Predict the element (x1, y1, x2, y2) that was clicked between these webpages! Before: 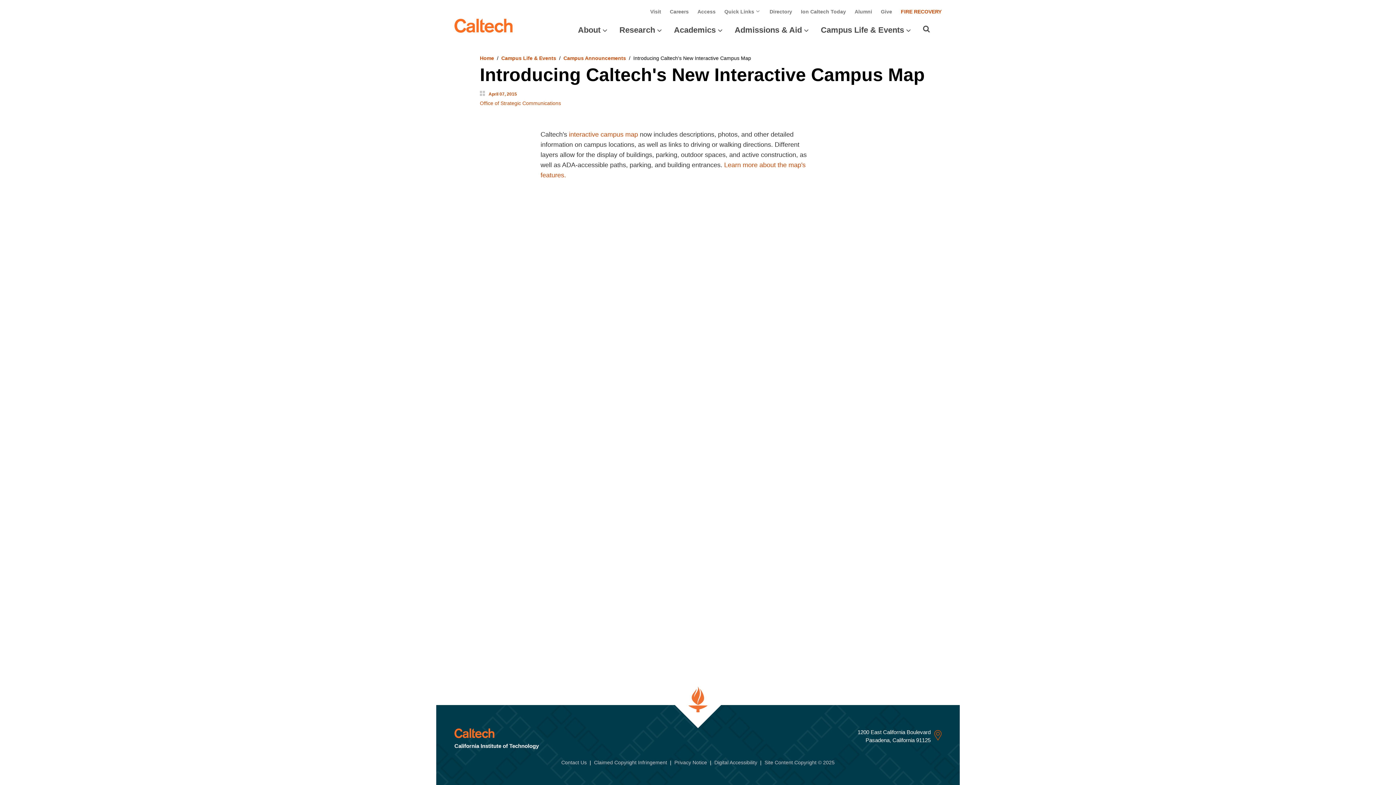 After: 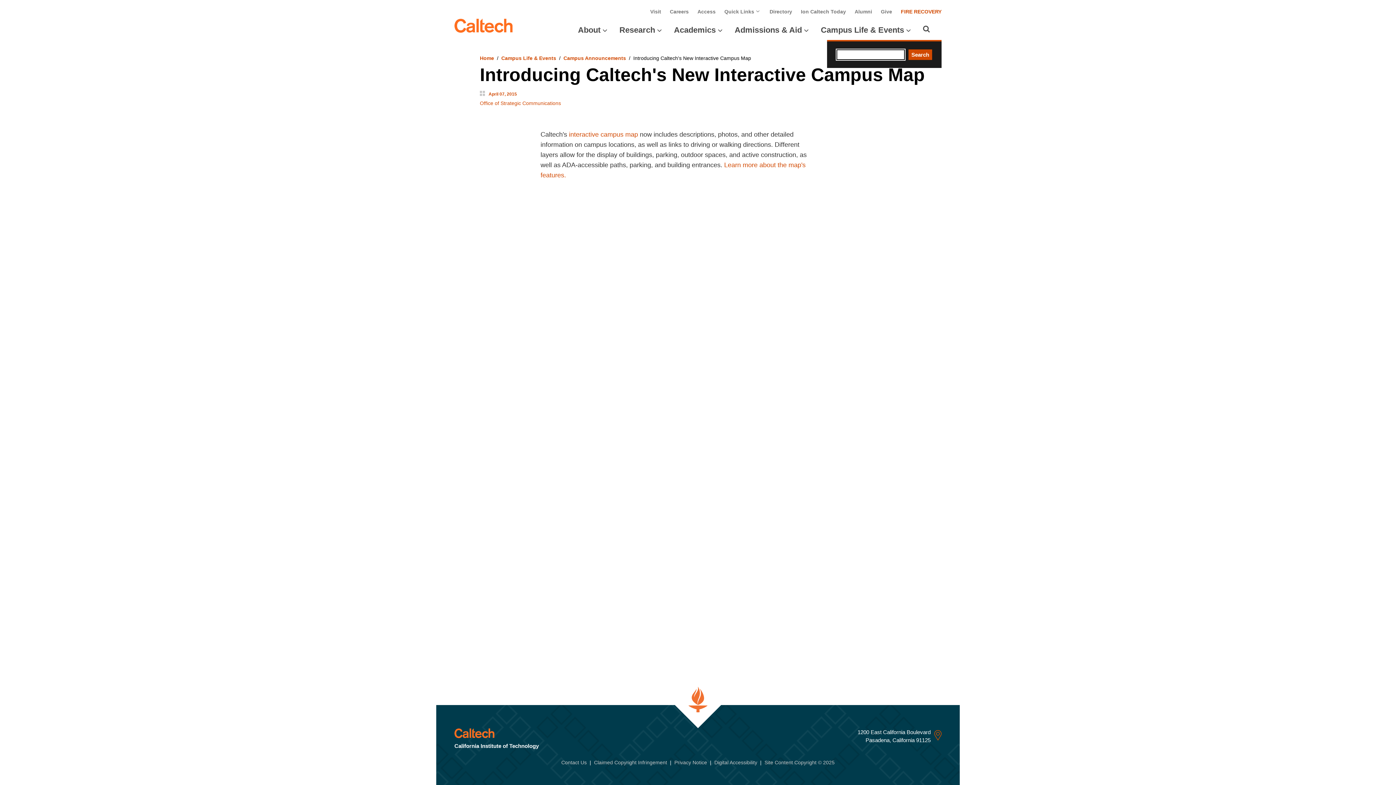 Action: bbox: (923, 25, 930, 32) label: Search